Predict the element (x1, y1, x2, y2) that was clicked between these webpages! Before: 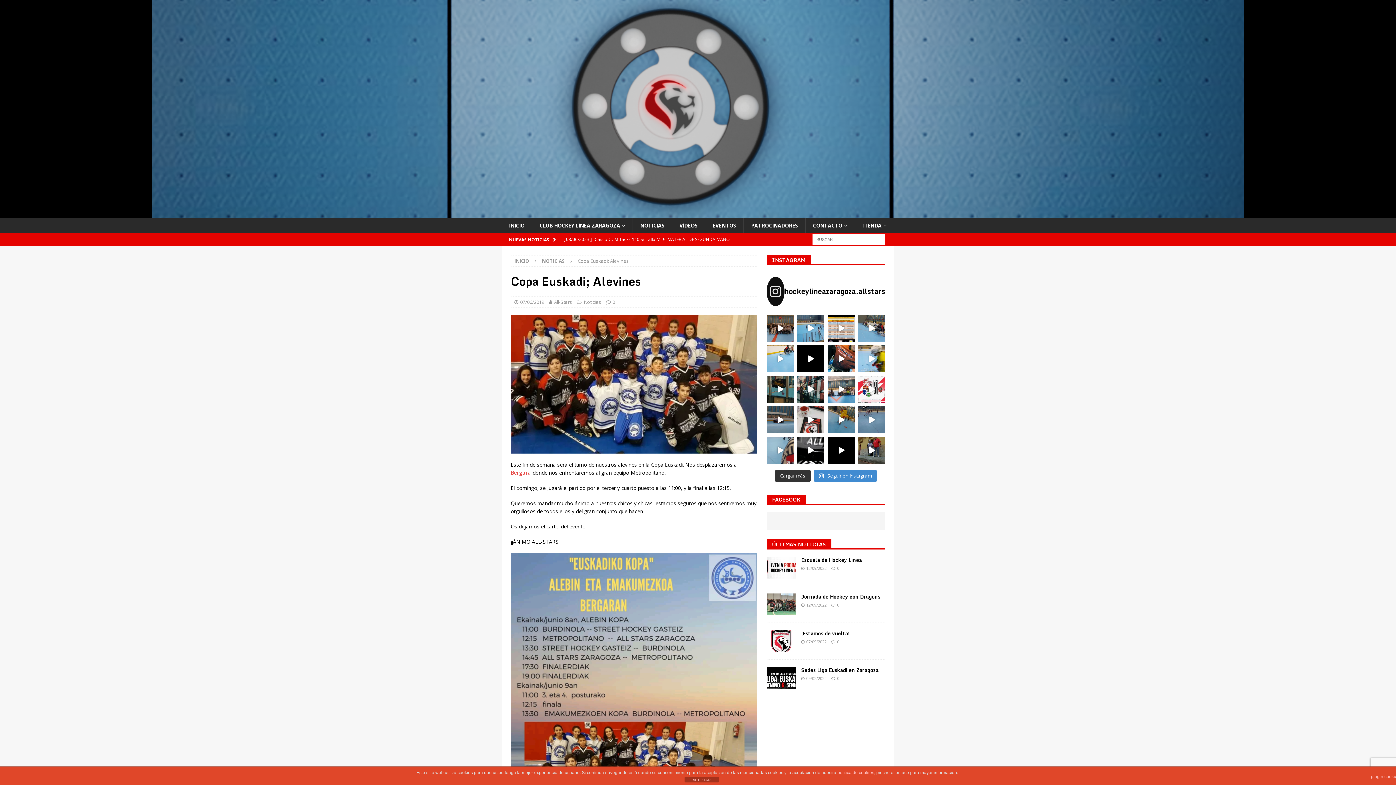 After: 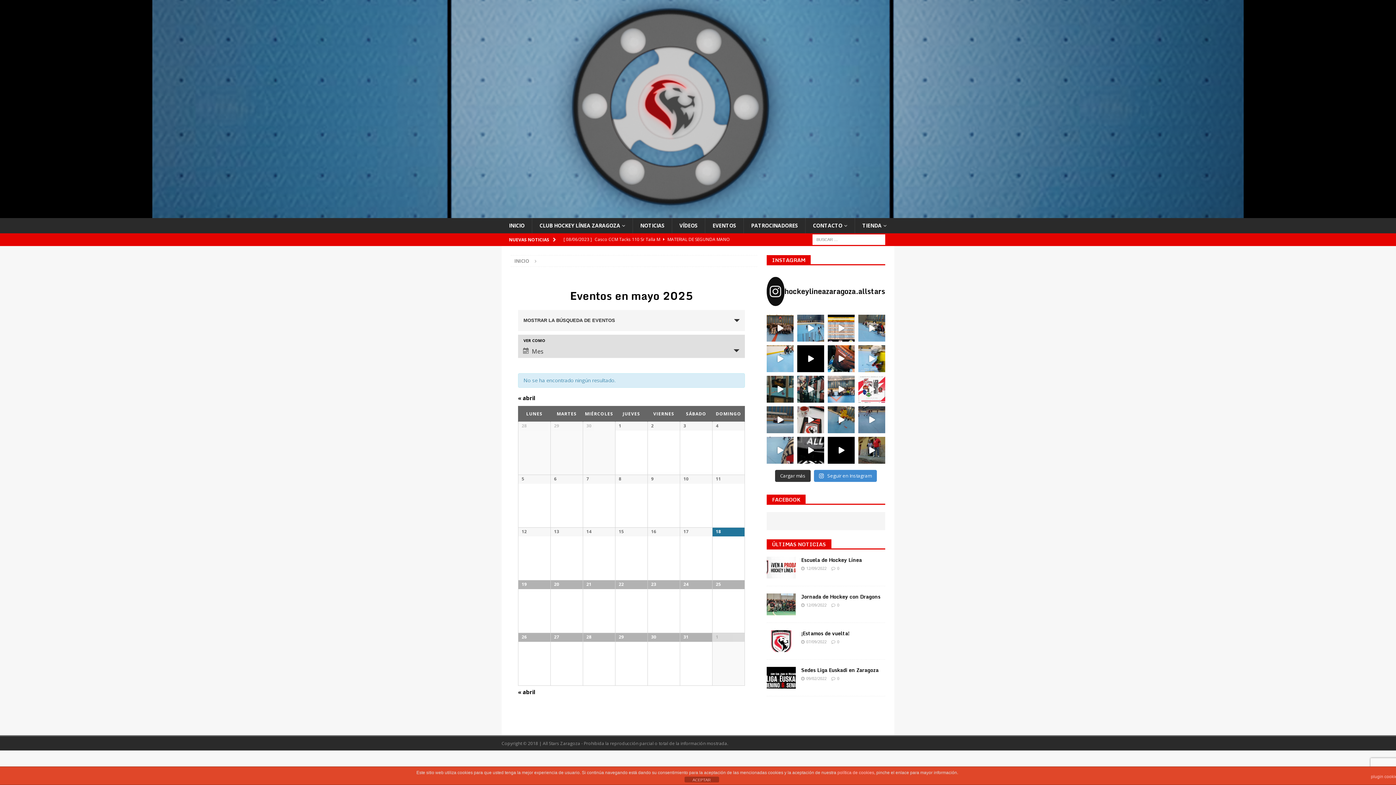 Action: bbox: (705, 218, 743, 233) label: EVENTOS